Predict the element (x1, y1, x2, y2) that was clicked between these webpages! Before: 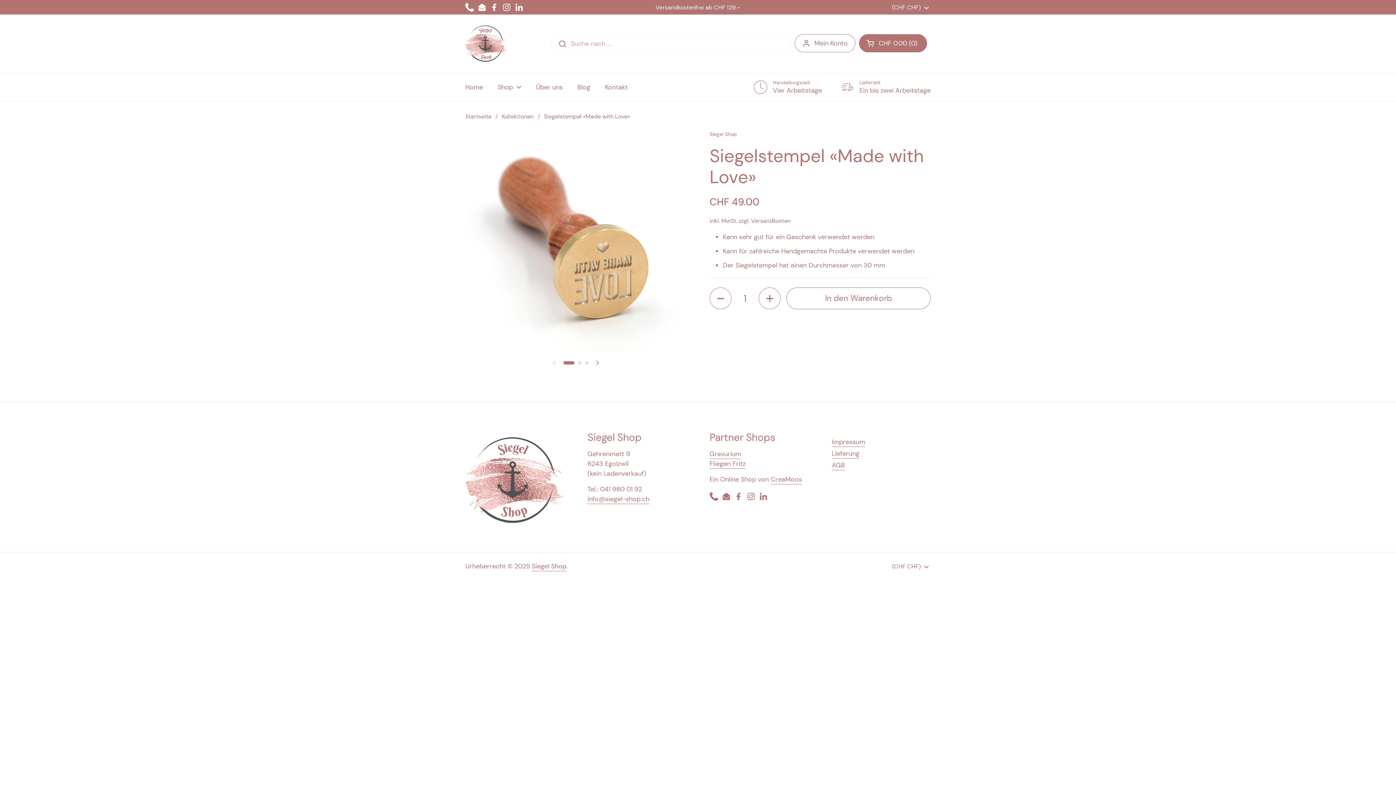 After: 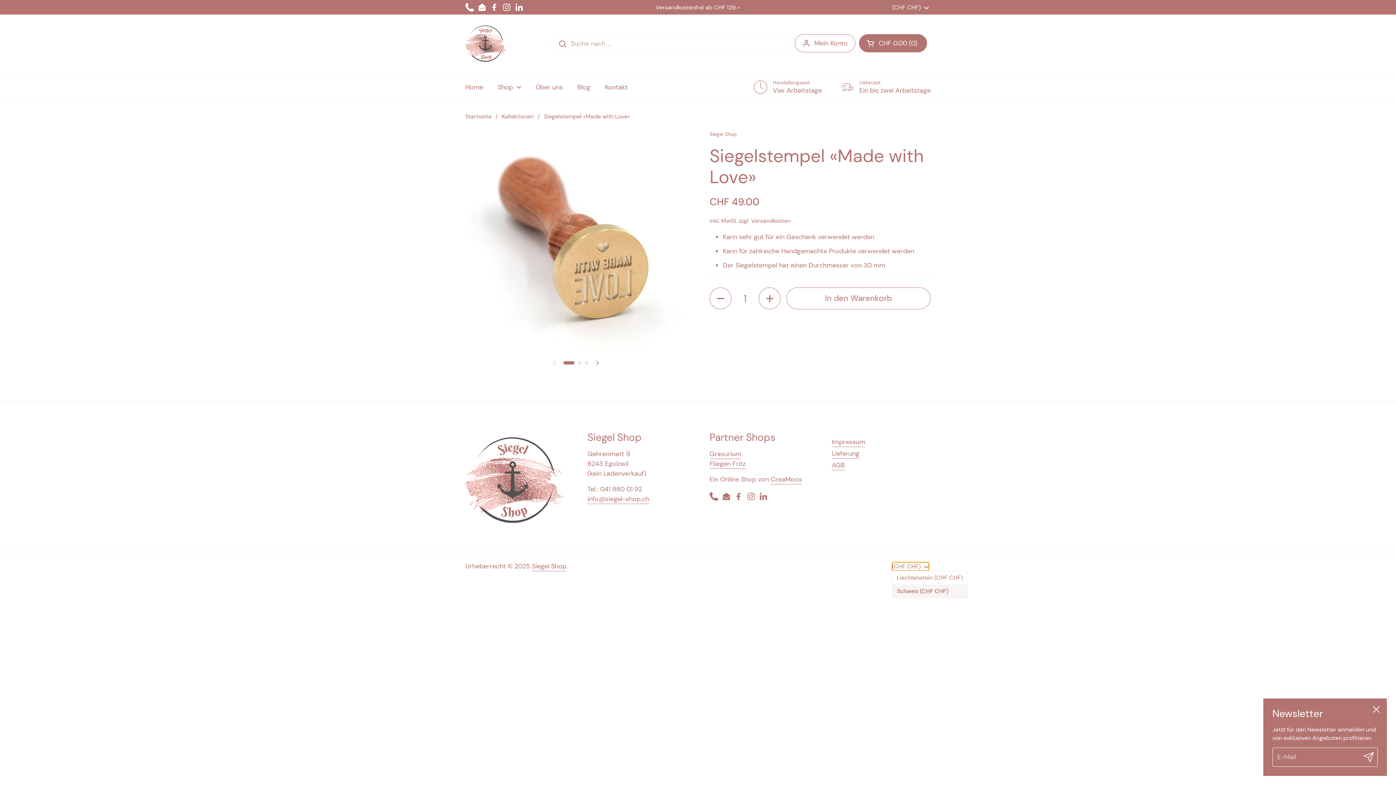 Action: bbox: (892, 562, 929, 571) label: (CHF CHF) 